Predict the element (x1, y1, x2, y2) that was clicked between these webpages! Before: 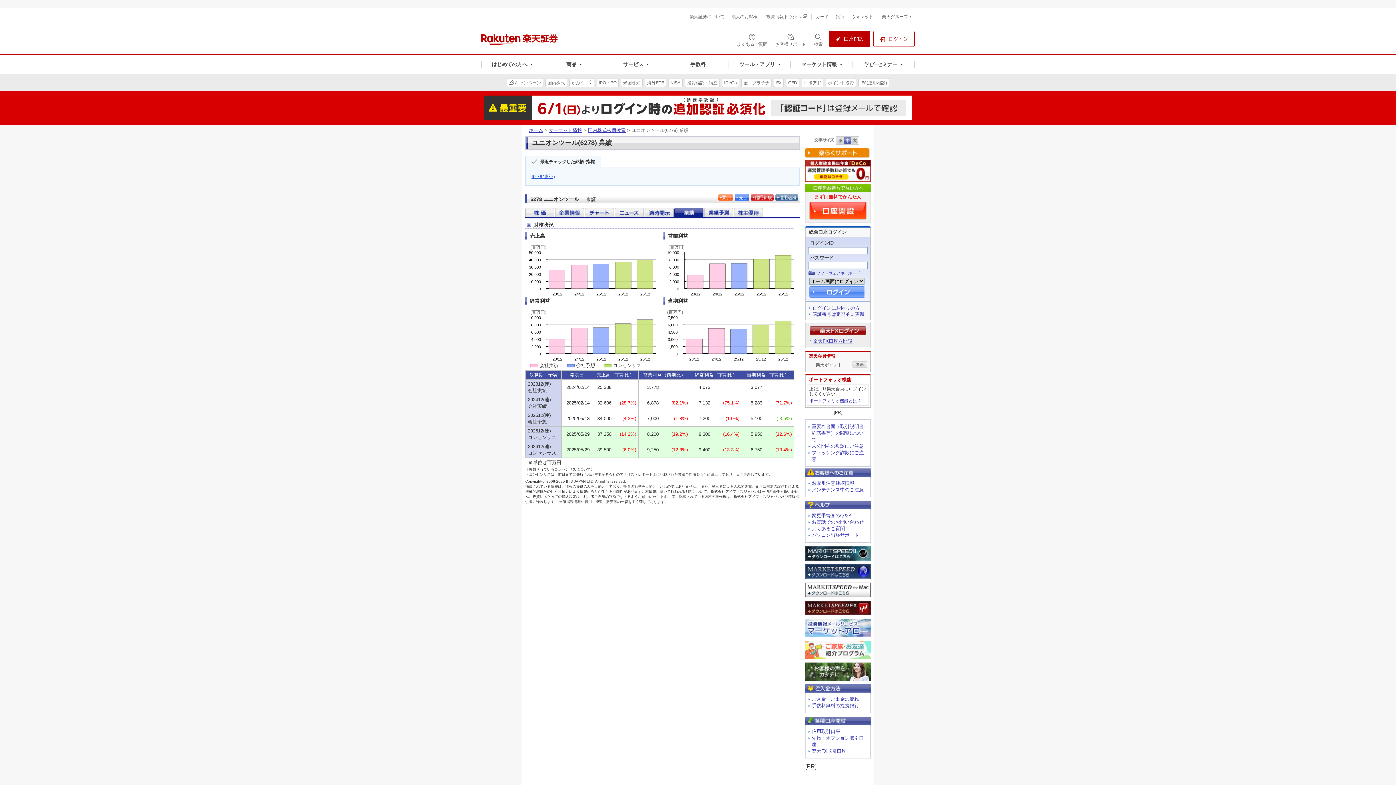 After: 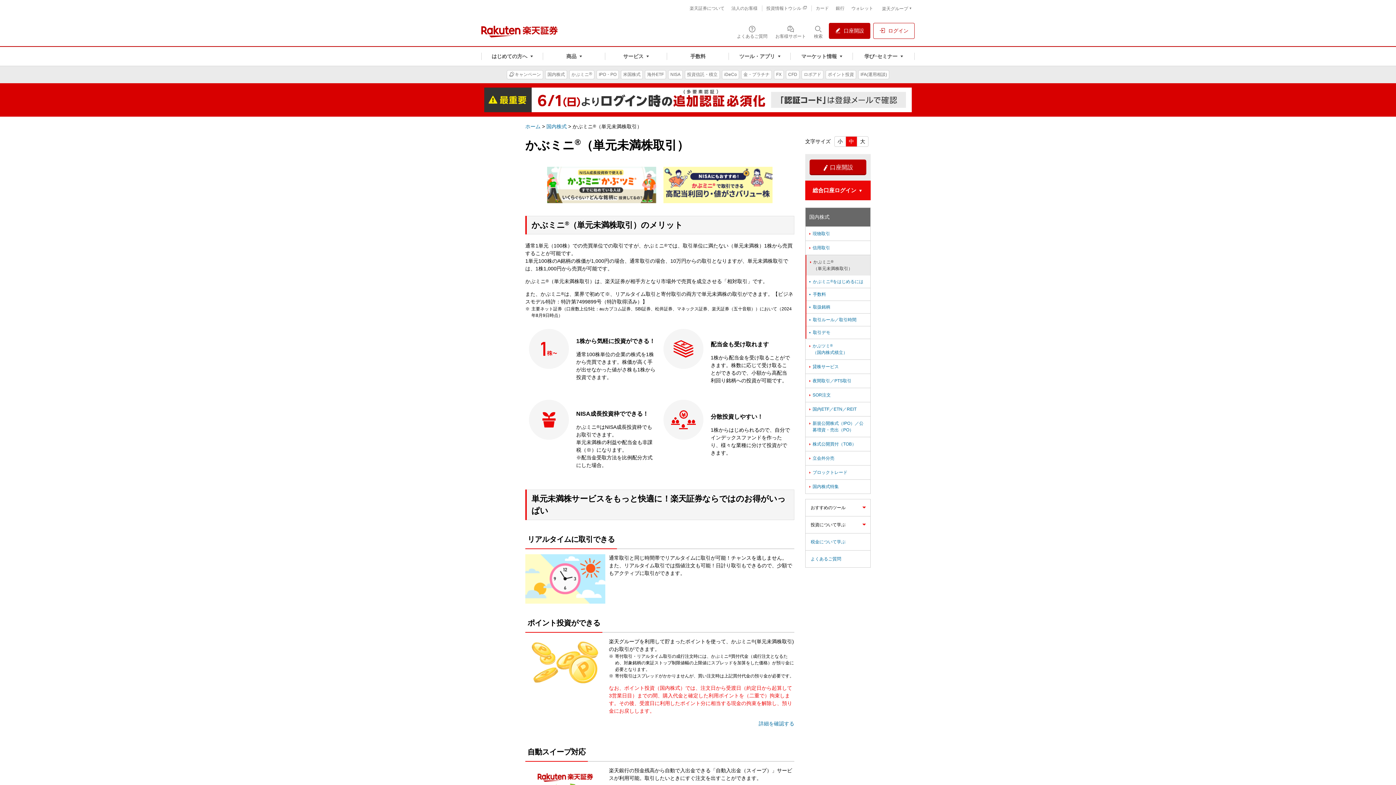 Action: label: かぶミニ
® bbox: (569, 74, 594, 91)